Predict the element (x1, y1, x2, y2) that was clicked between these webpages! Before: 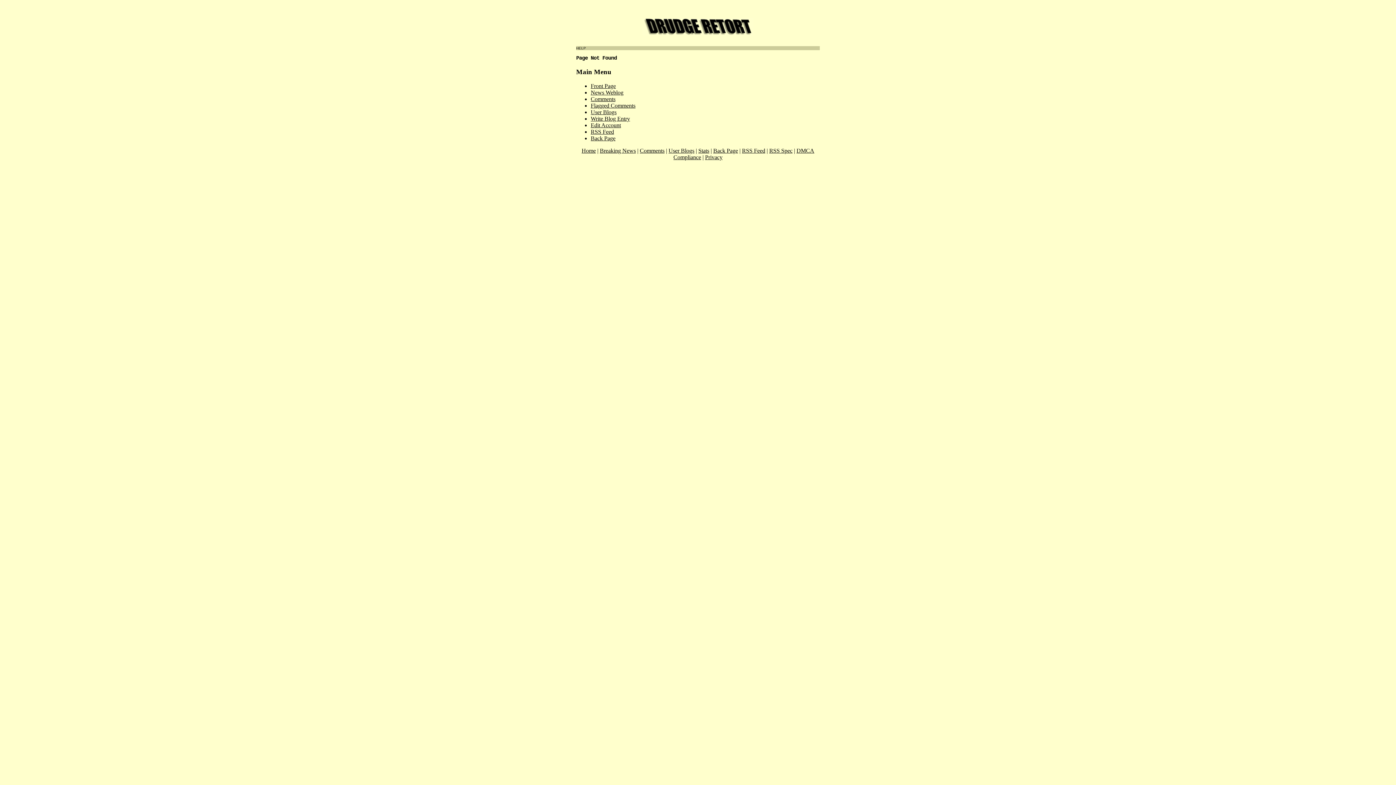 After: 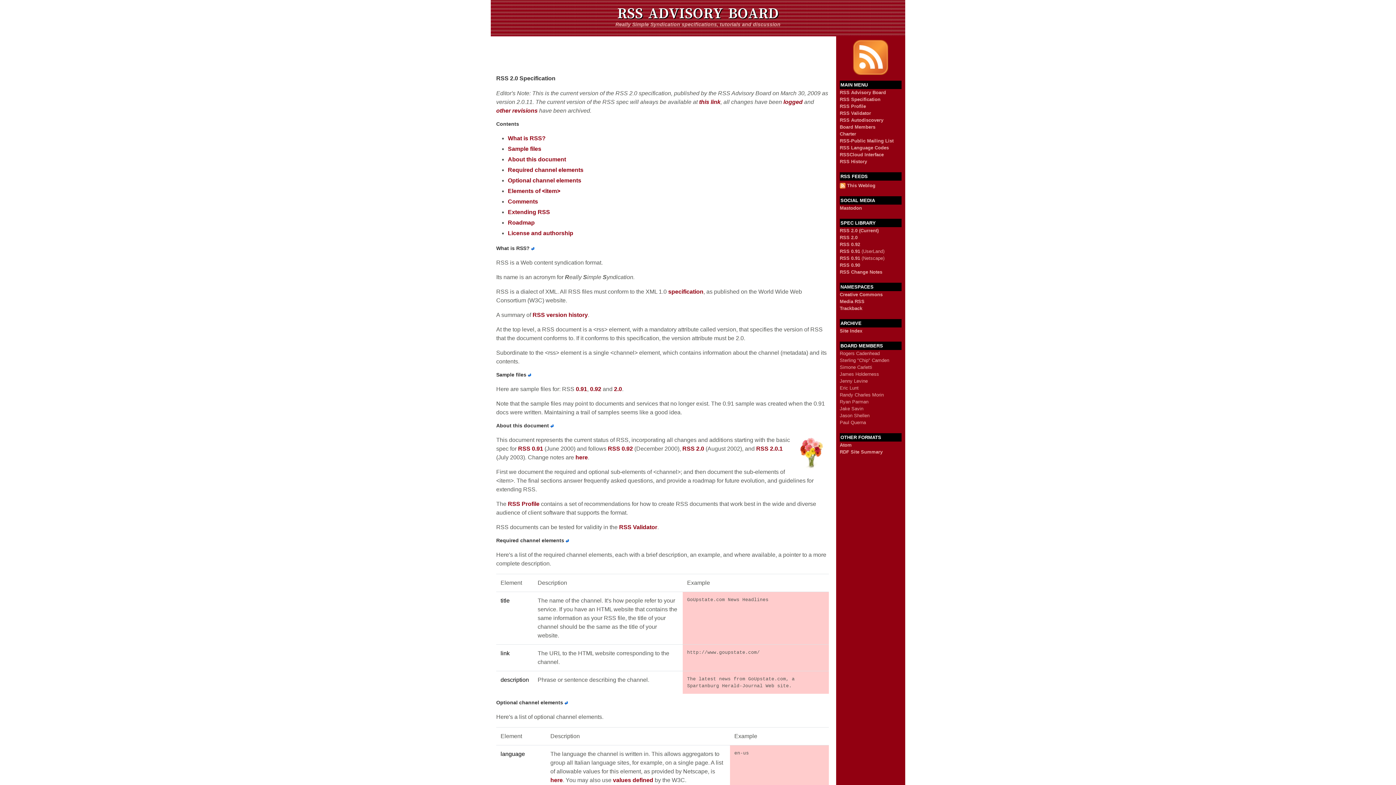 Action: label: RSS Spec bbox: (769, 147, 792, 153)